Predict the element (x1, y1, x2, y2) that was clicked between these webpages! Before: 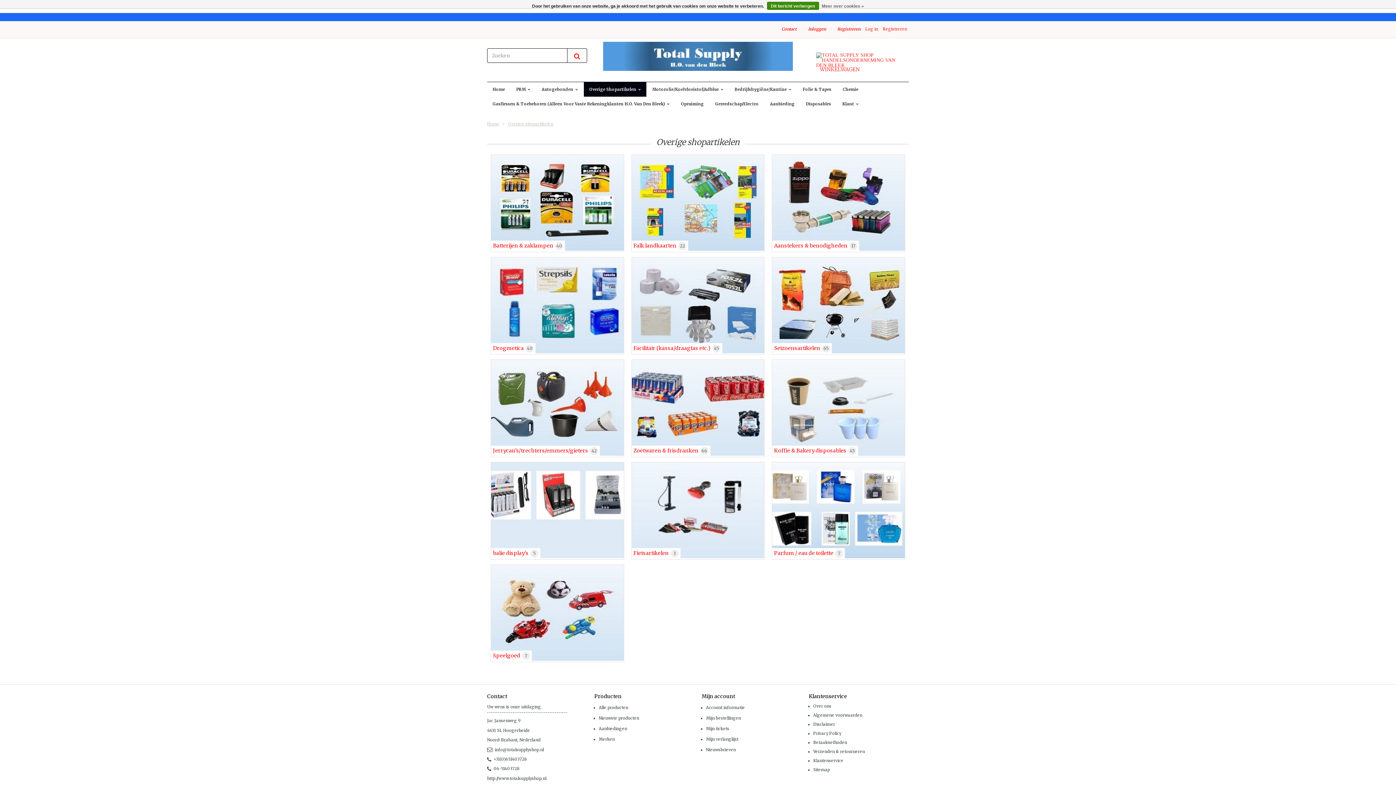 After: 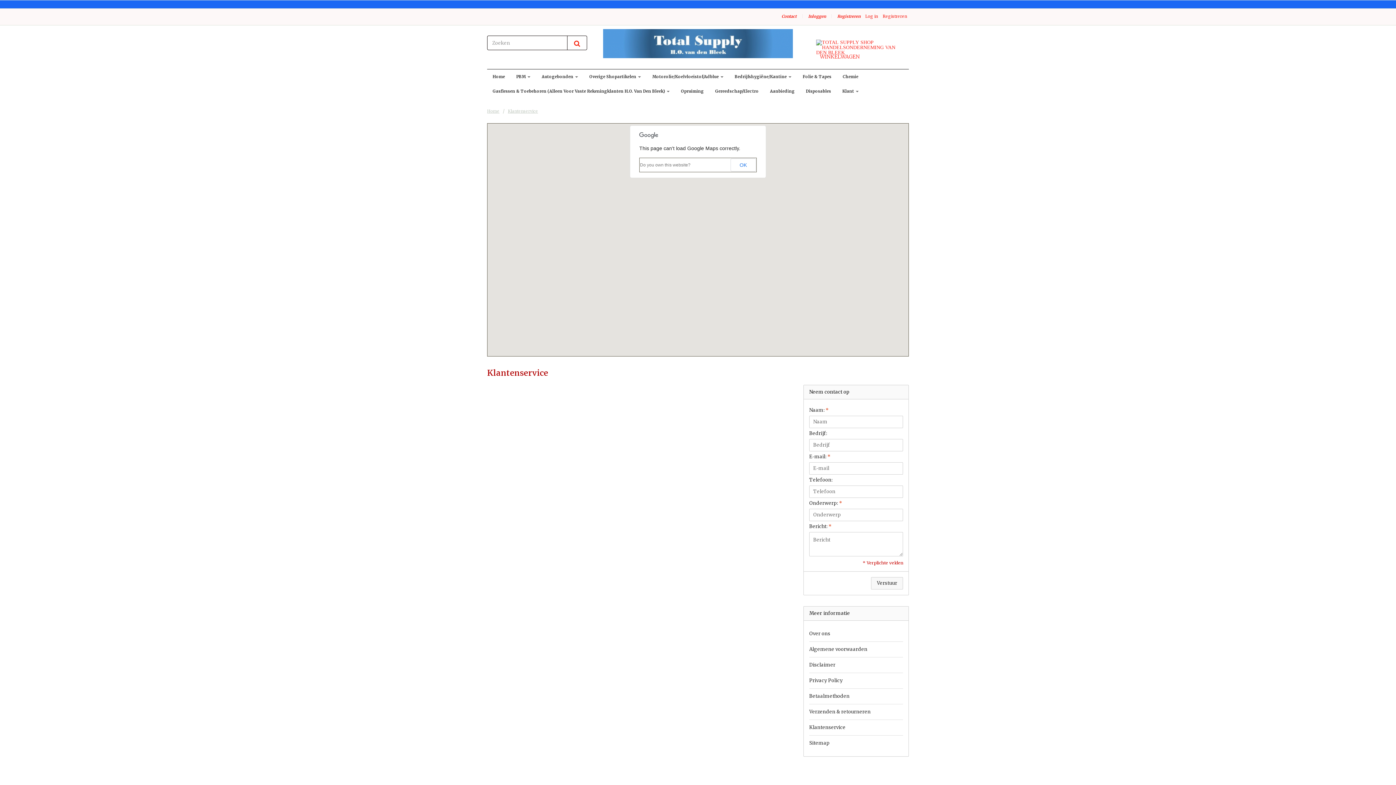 Action: label: Klantenservice bbox: (813, 758, 843, 763)